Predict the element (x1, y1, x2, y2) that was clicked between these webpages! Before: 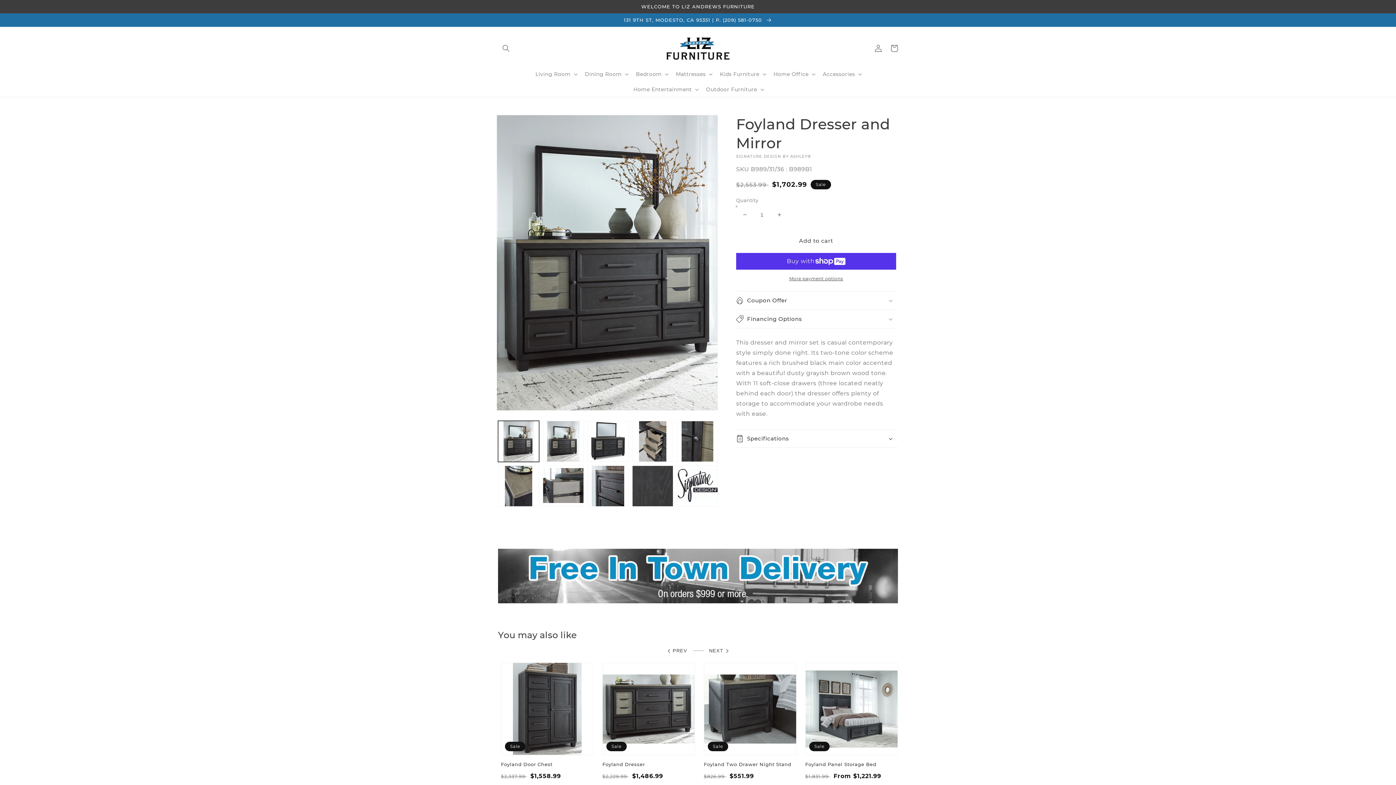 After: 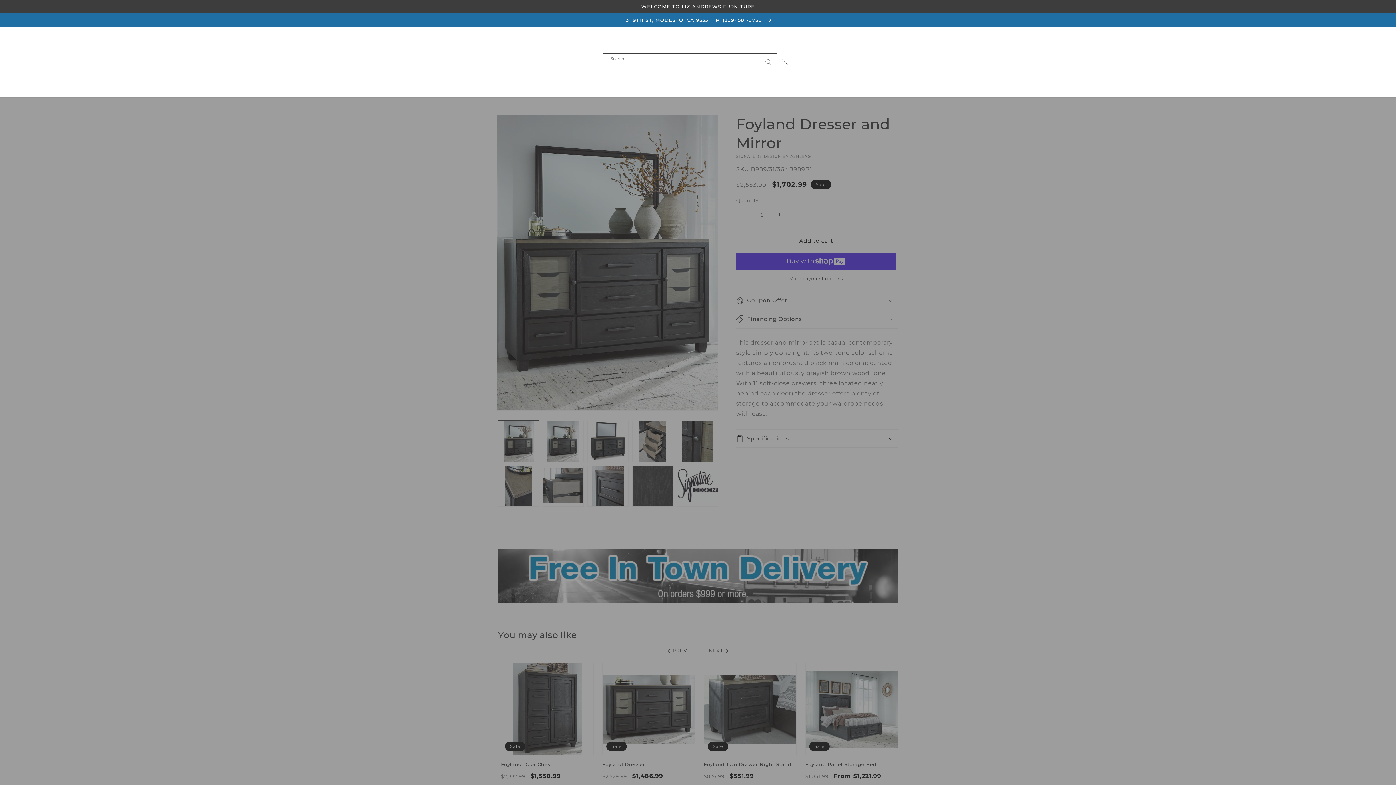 Action: label: Search bbox: (498, 40, 514, 56)